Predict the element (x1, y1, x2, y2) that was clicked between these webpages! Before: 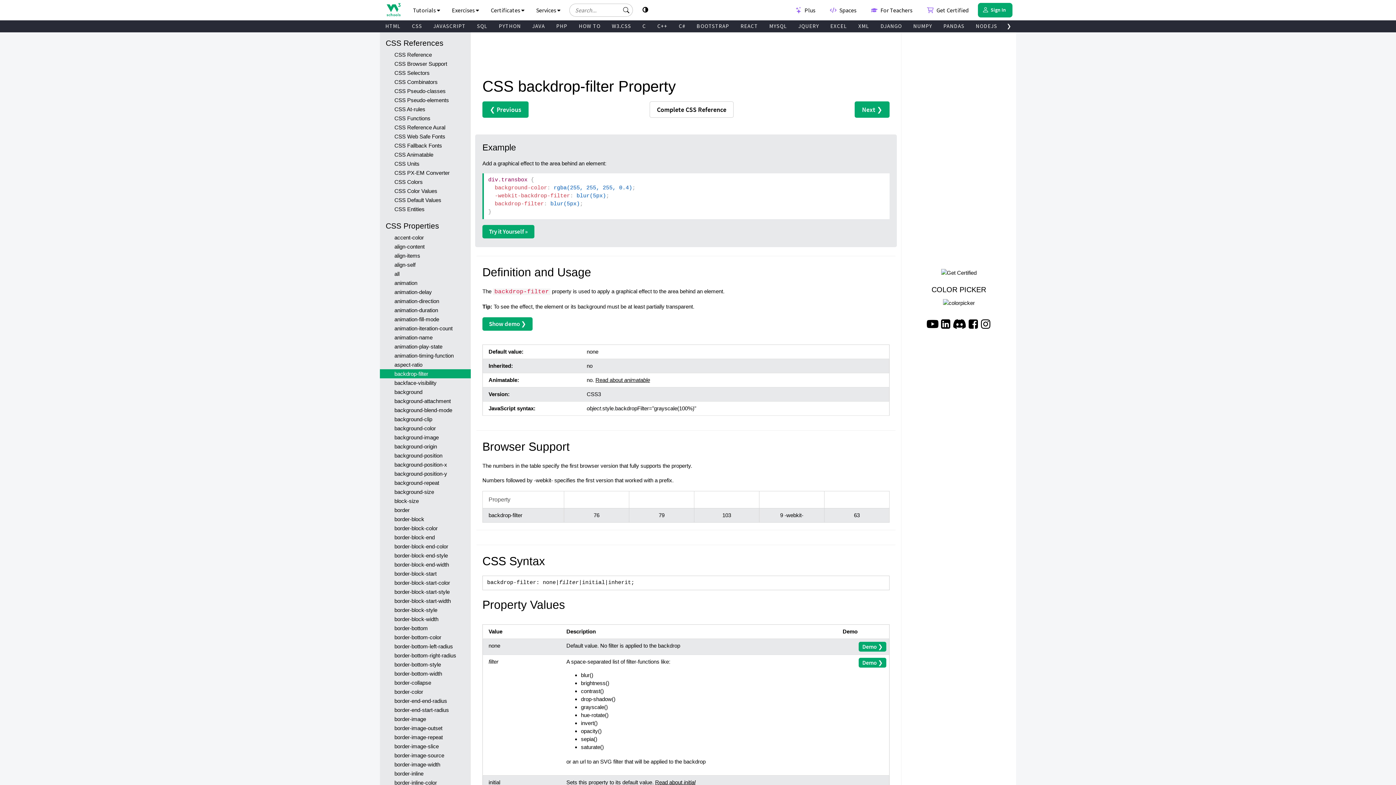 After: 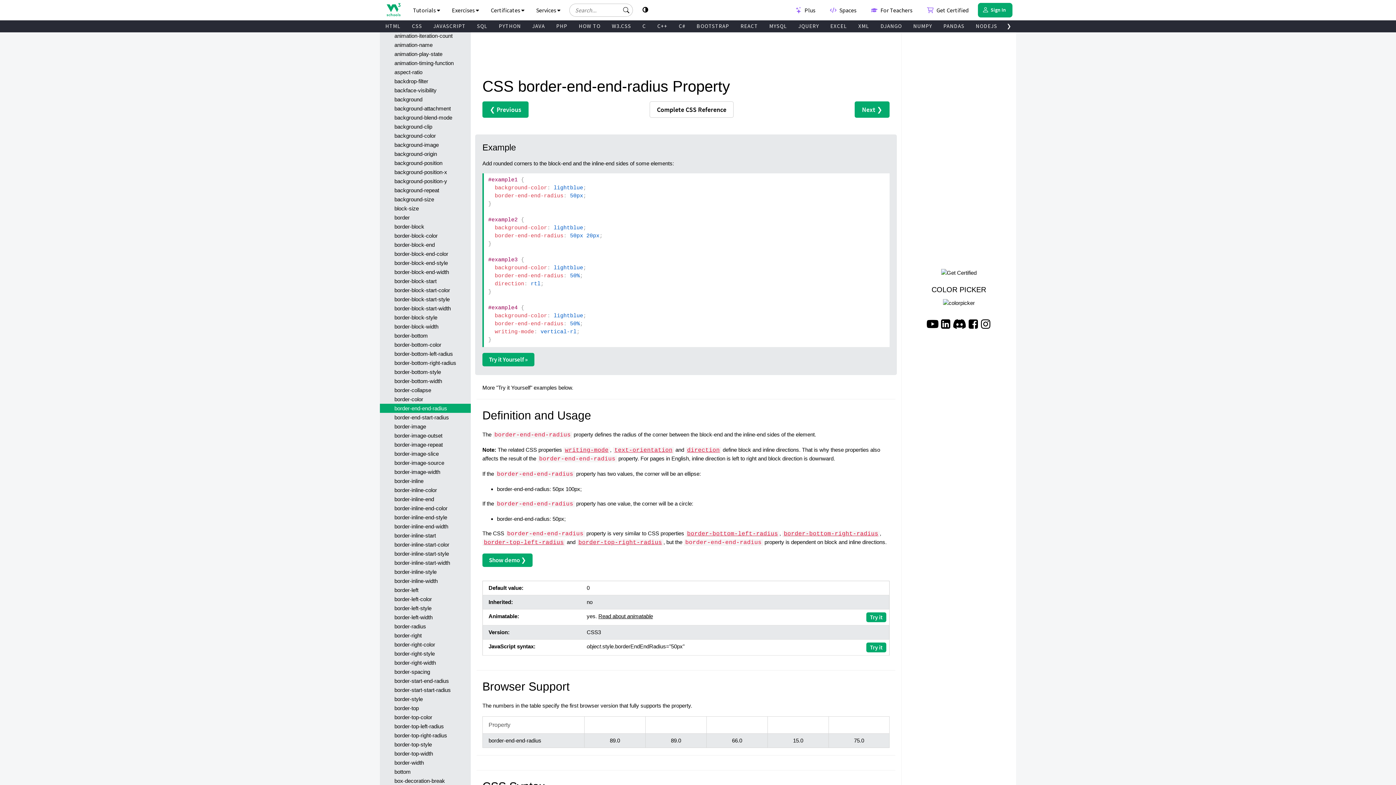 Action: label: border-end-end-radius bbox: (380, 696, 470, 705)